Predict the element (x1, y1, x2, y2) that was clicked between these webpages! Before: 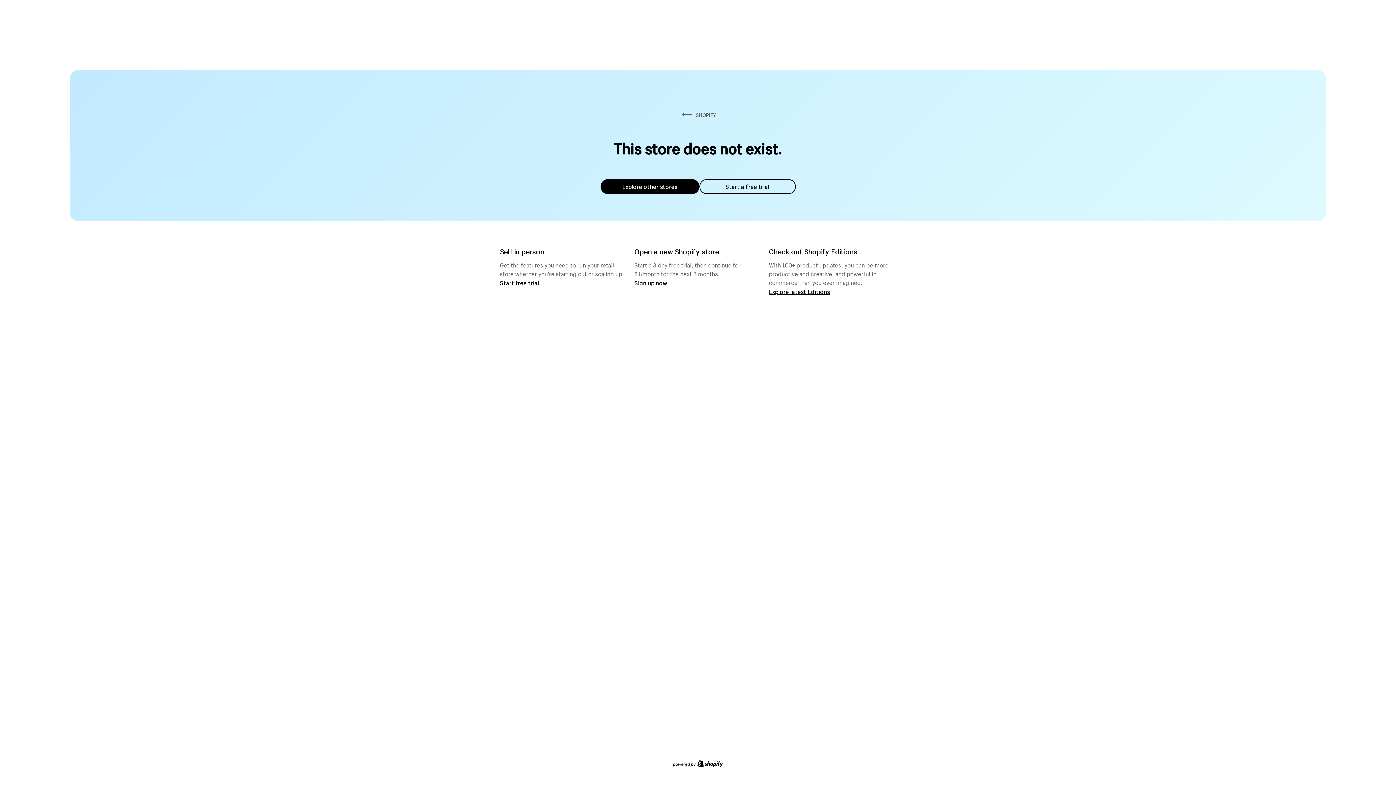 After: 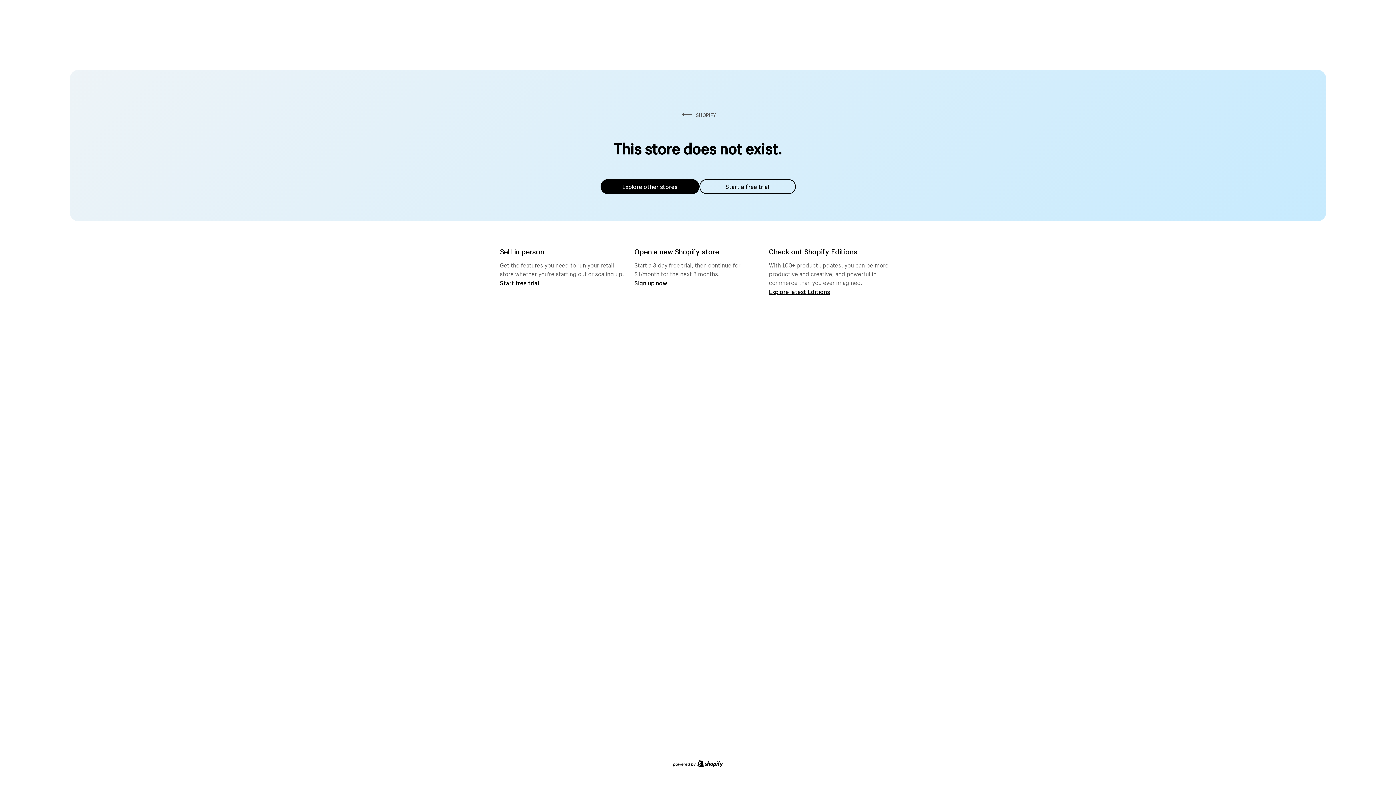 Action: bbox: (600, 179, 699, 194) label: Explore other stores